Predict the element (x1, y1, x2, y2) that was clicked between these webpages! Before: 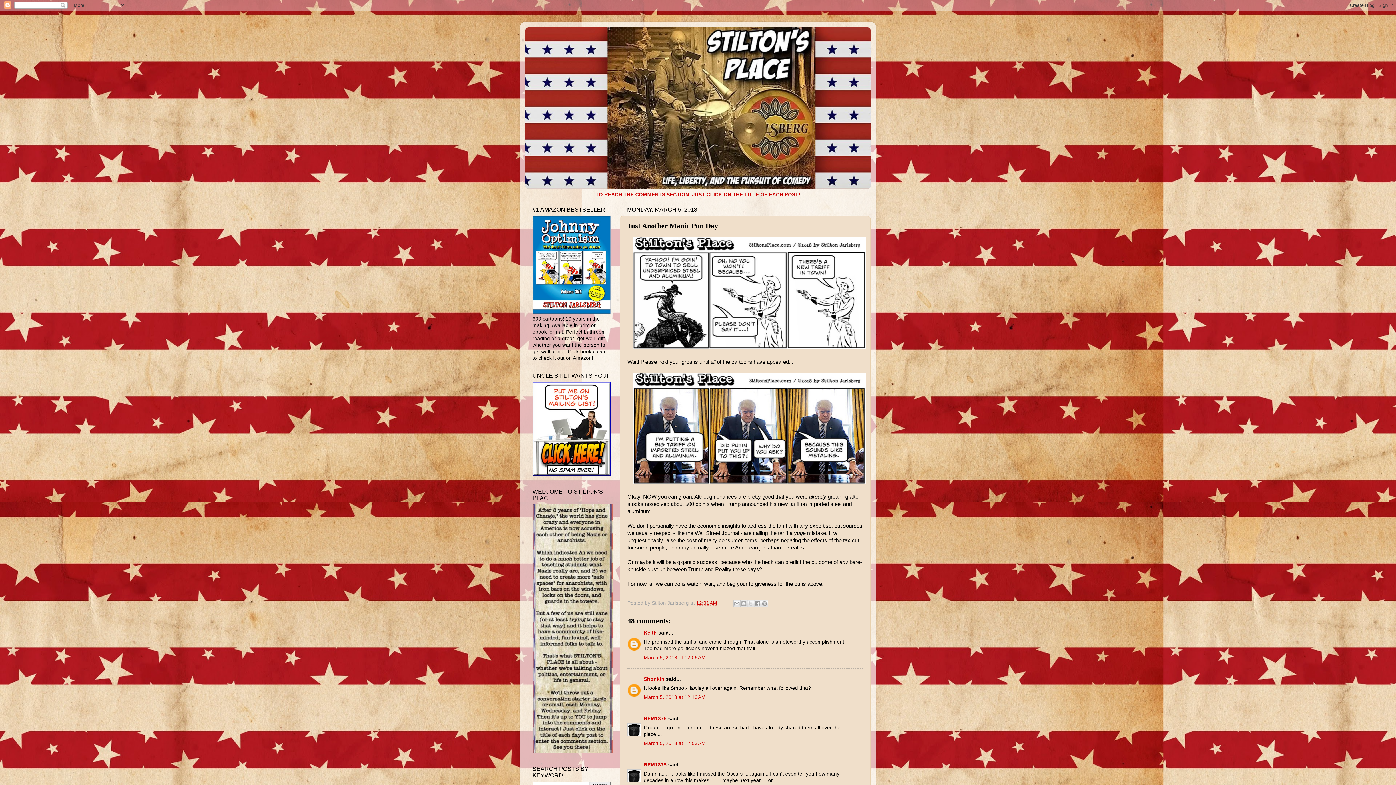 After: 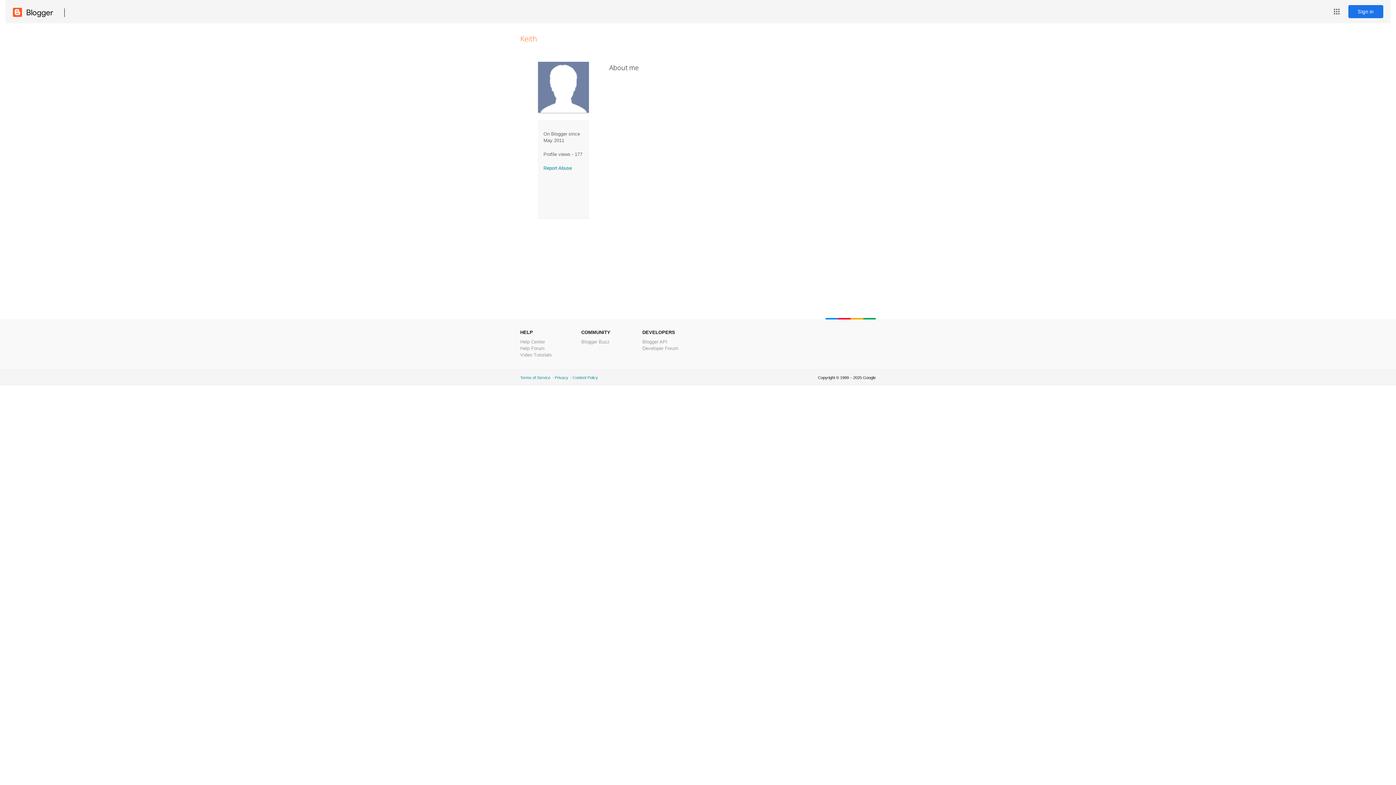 Action: label: Keith bbox: (644, 630, 657, 636)